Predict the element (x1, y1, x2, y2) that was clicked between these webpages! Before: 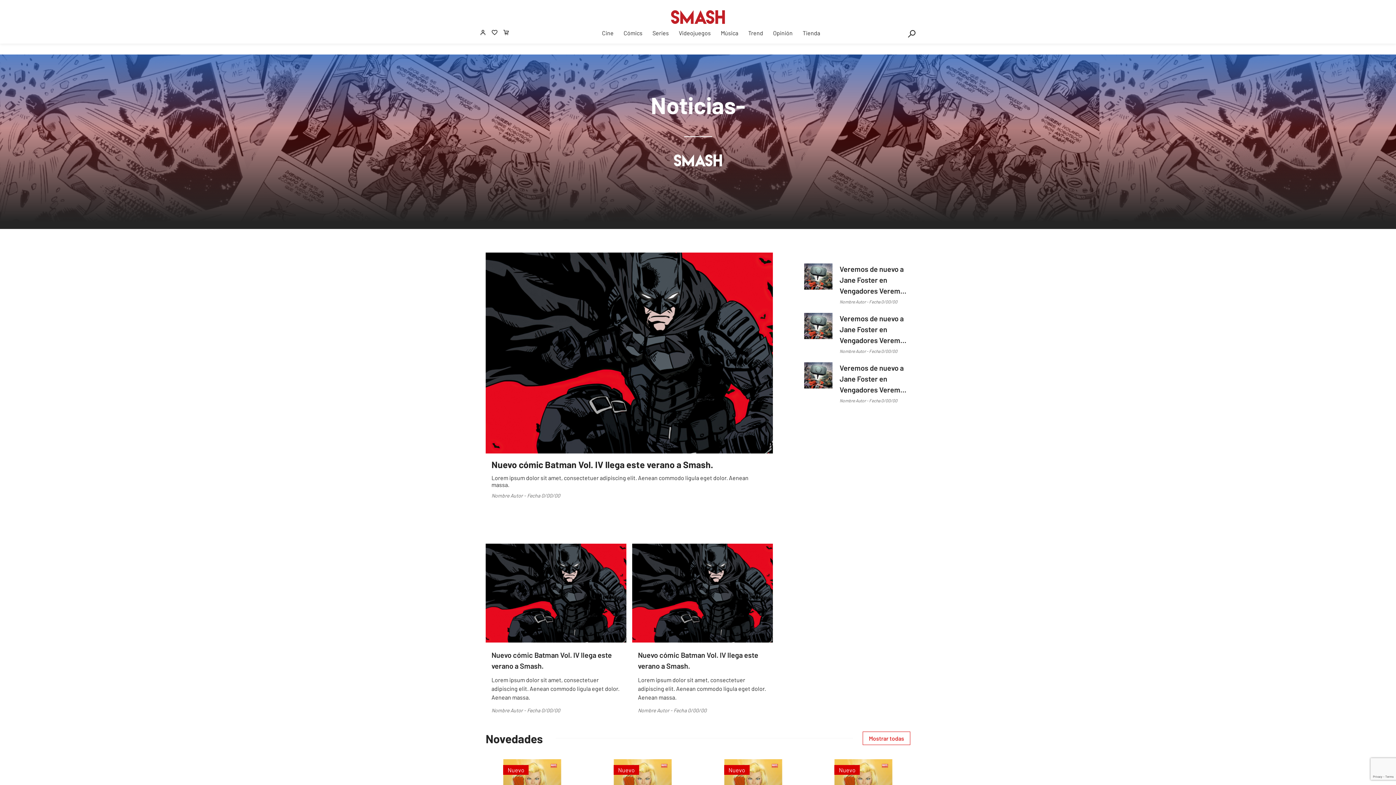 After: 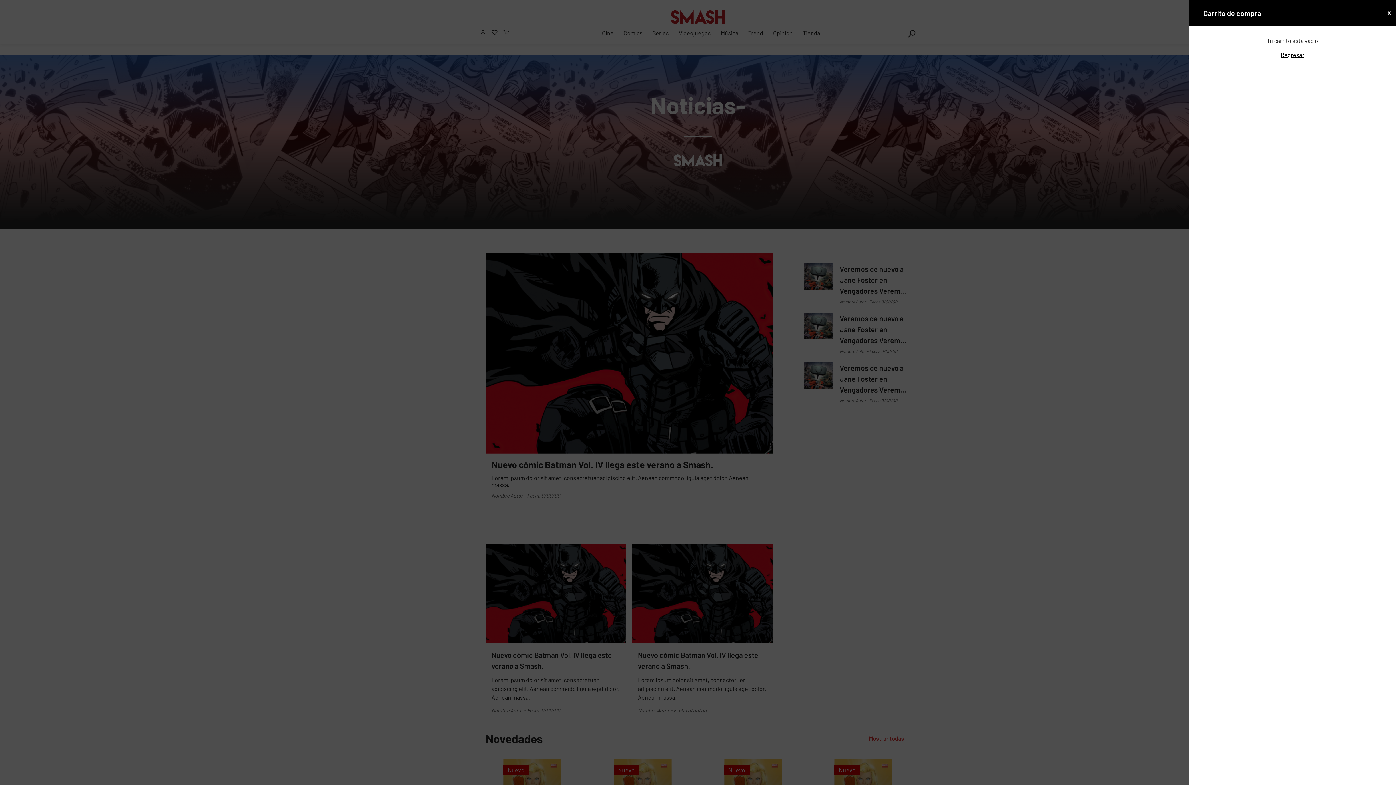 Action: bbox: (503, 29, 509, 36)